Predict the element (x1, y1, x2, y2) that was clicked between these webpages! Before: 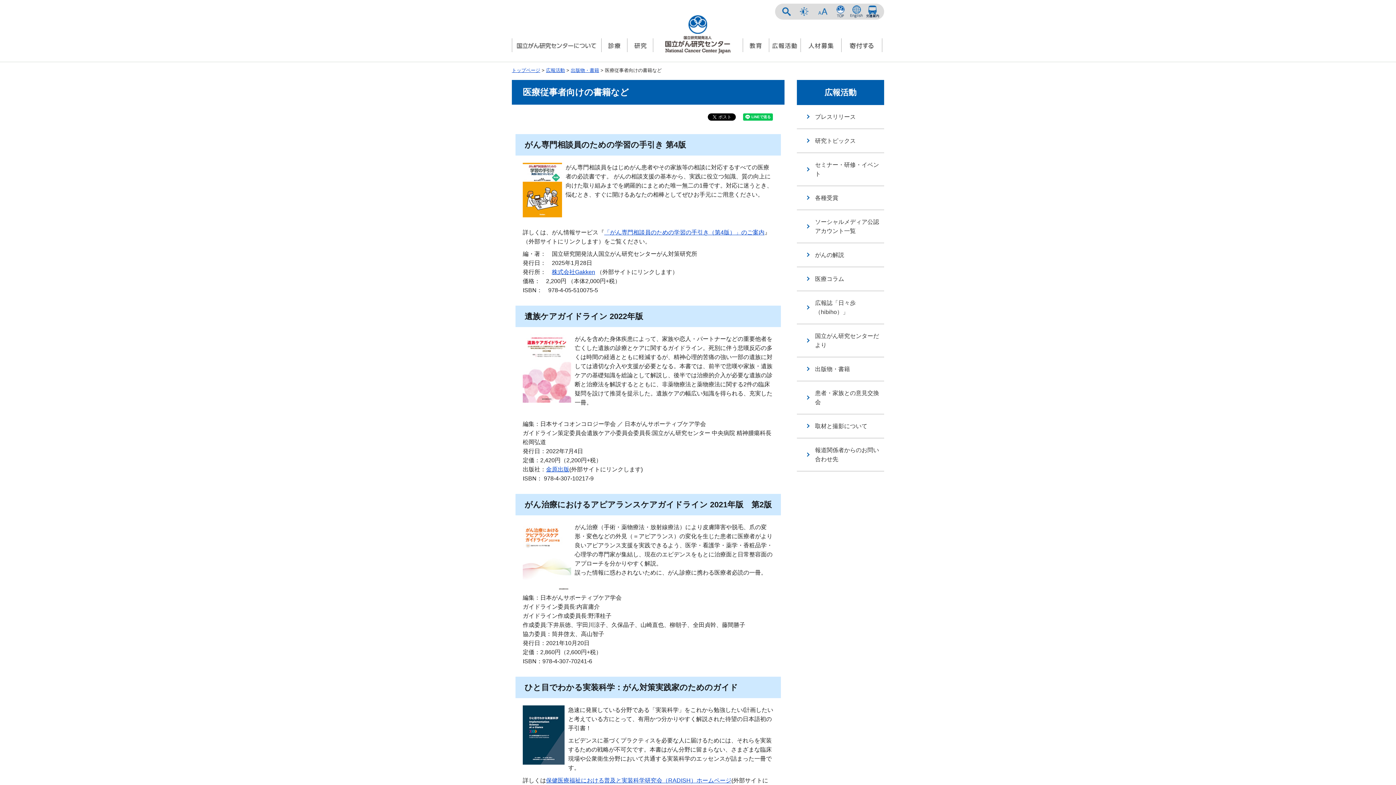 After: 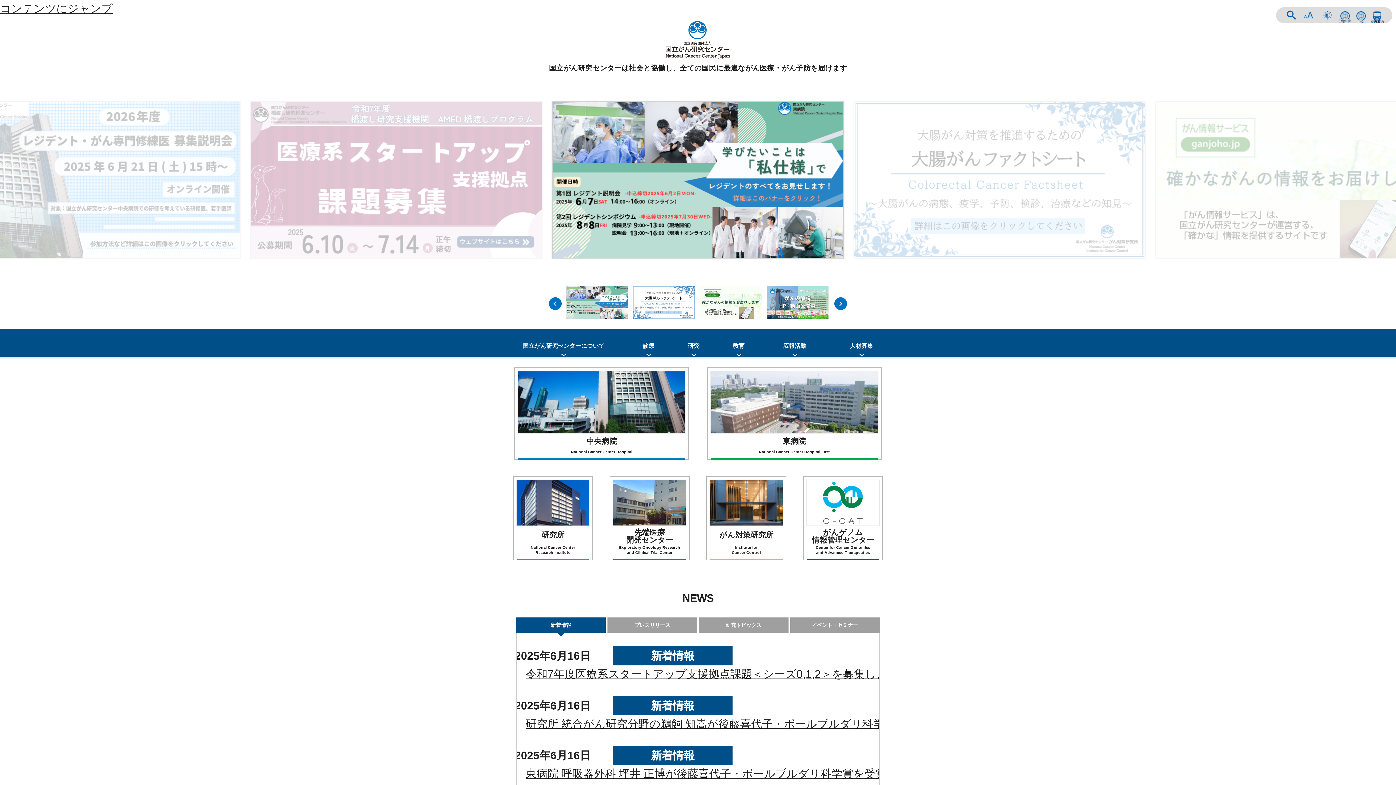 Action: bbox: (512, 67, 540, 73) label: トップページ